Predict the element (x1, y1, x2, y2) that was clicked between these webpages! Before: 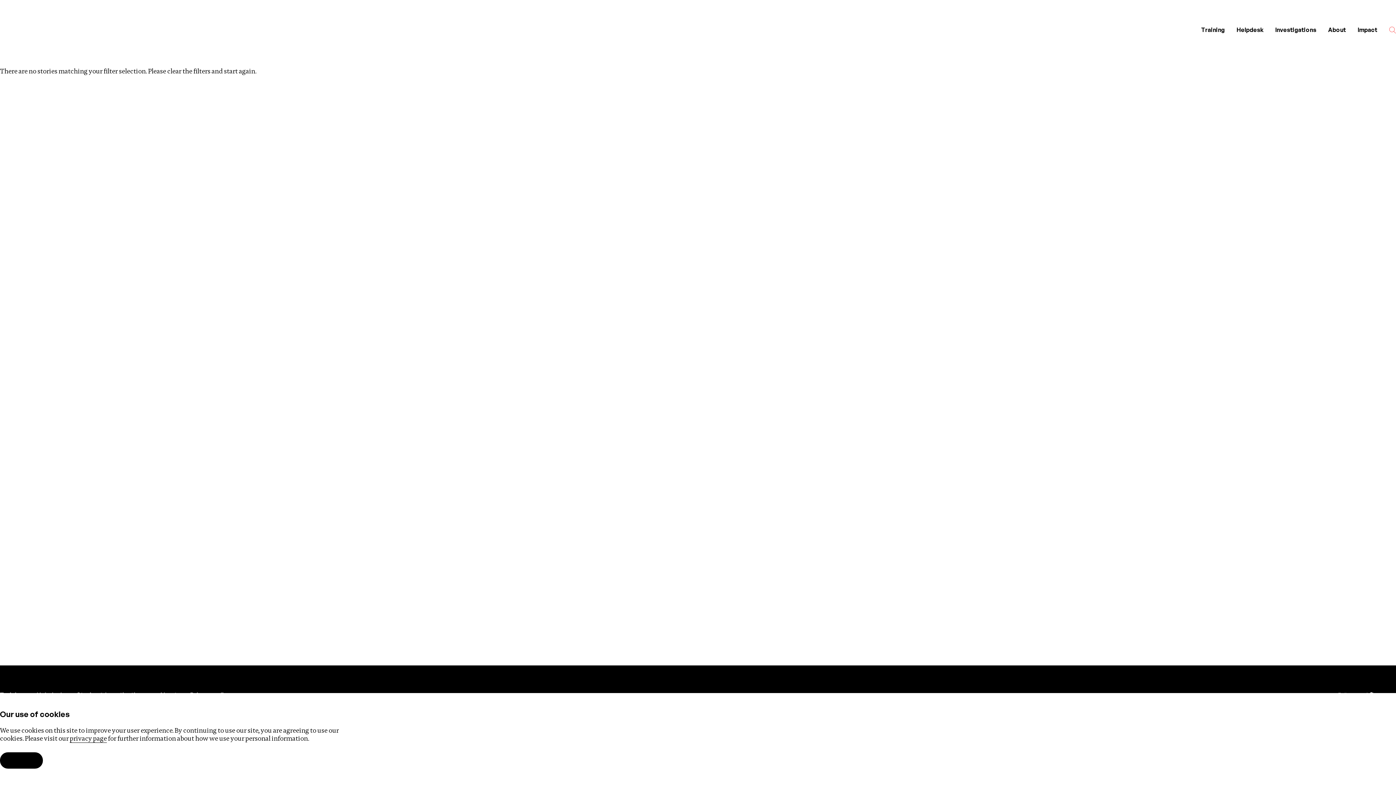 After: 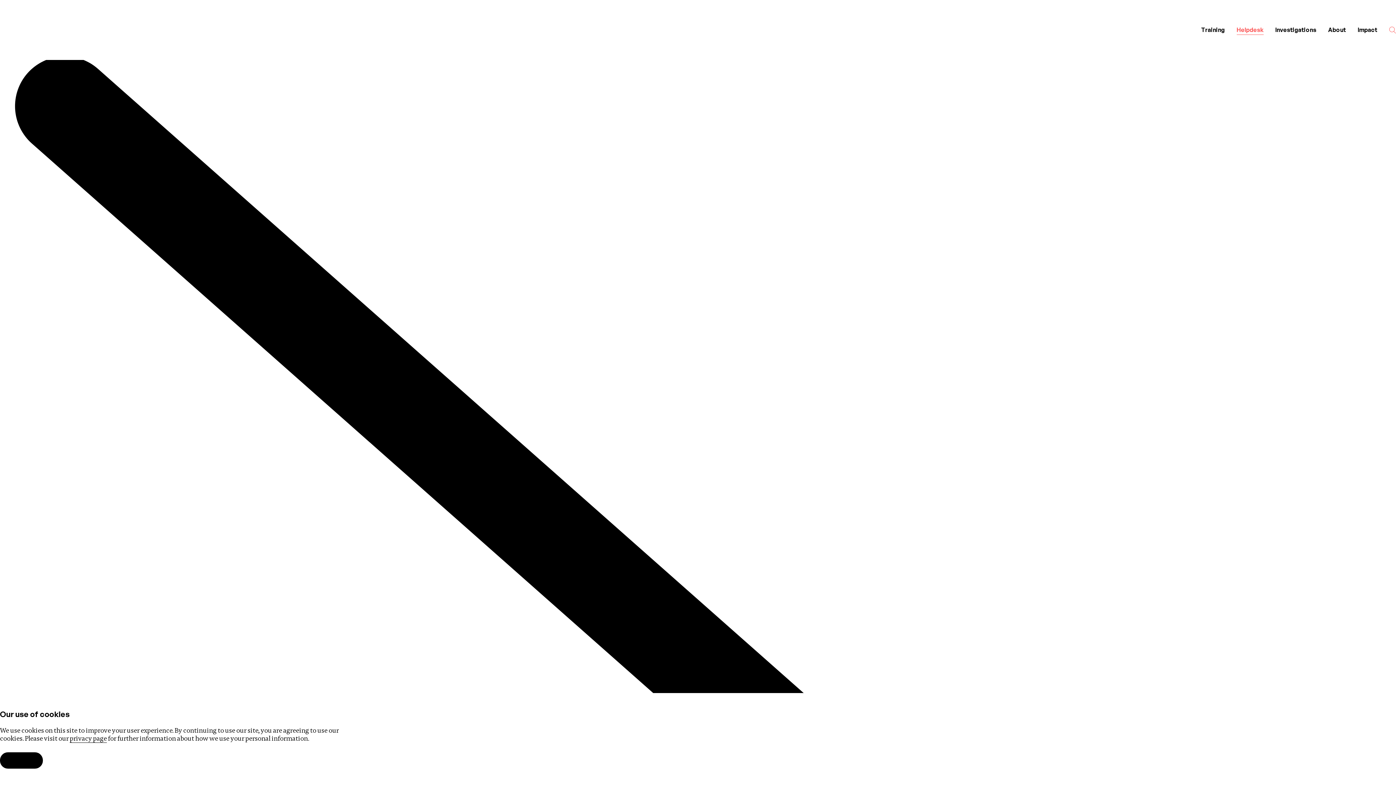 Action: label: Helpdesk bbox: (1231, 20, 1269, 39)